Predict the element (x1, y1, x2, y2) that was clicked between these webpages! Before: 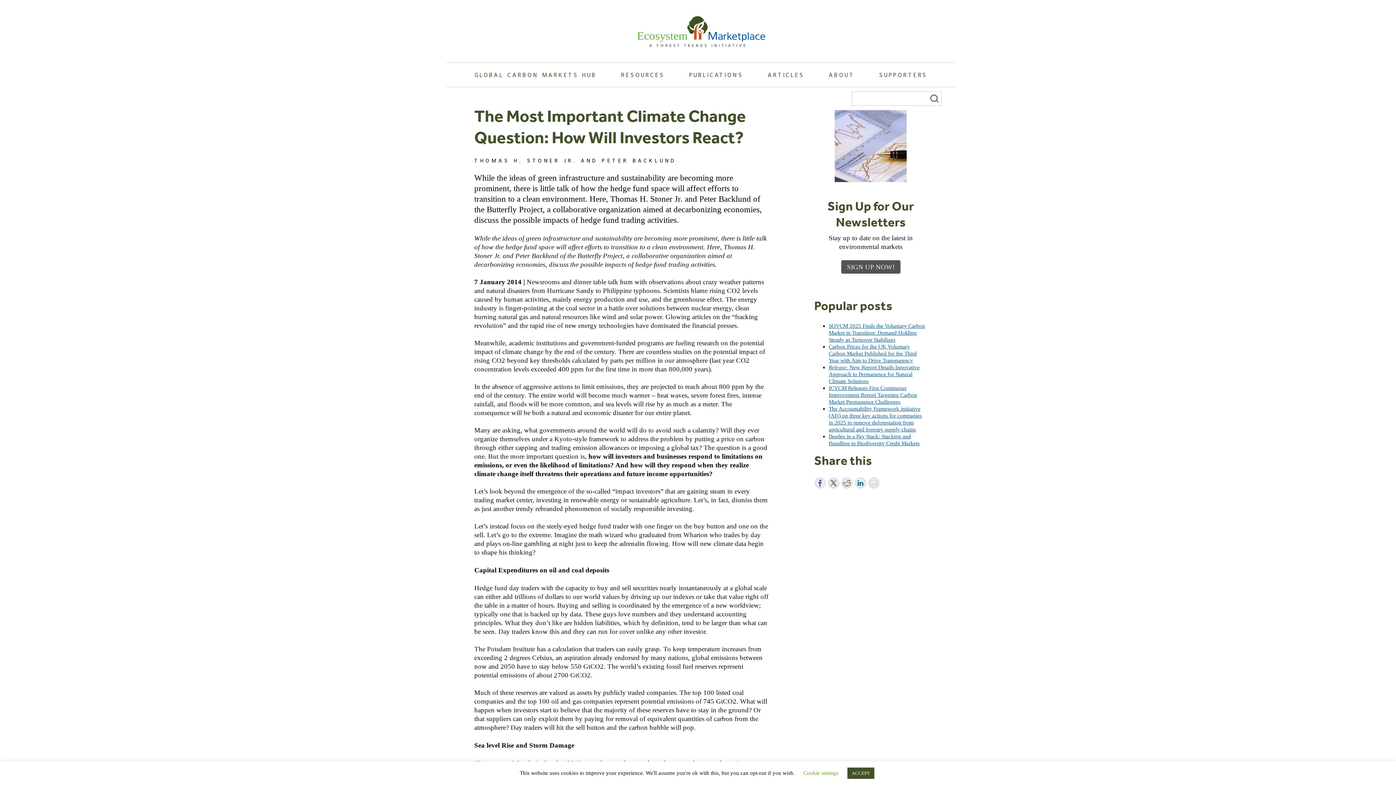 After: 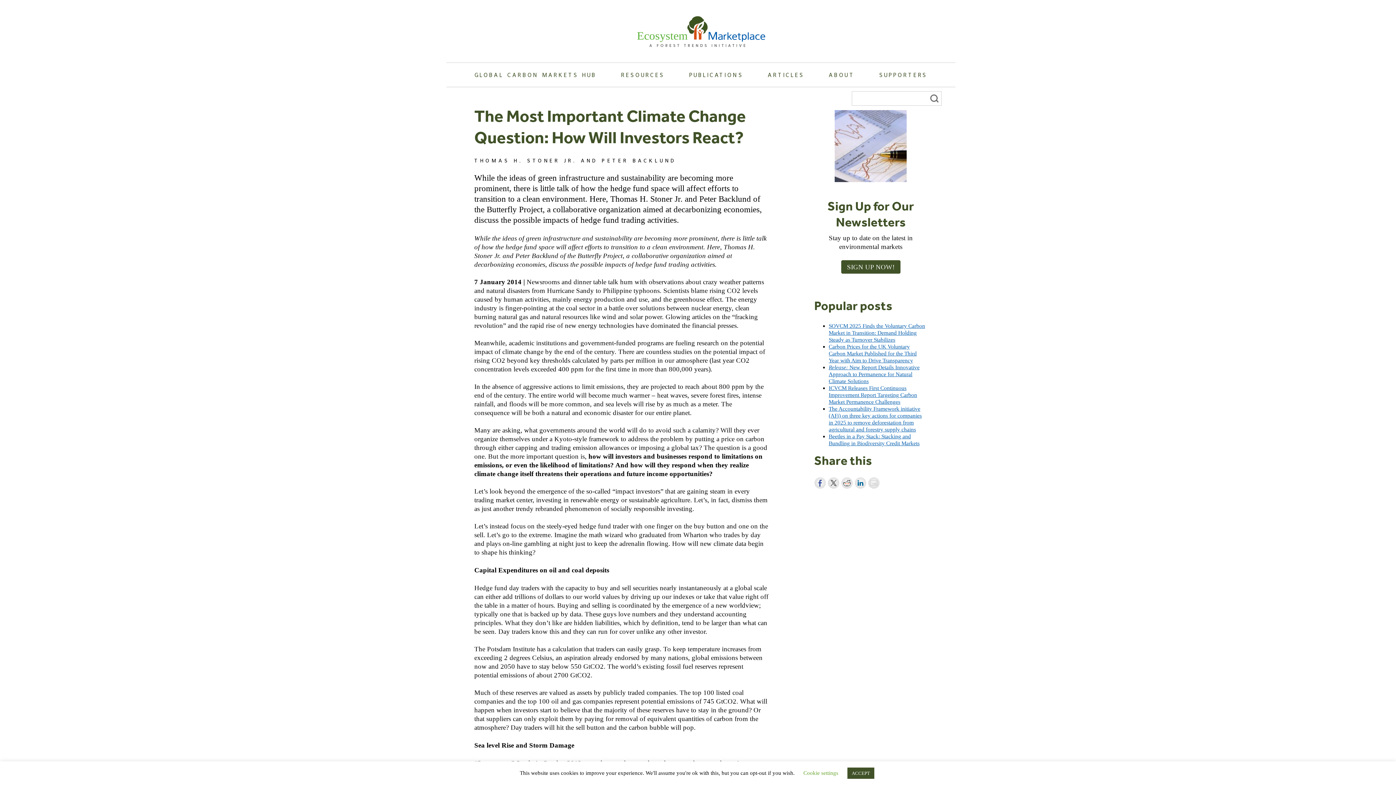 Action: bbox: (841, 260, 900, 273) label: SIGN UP NOW!